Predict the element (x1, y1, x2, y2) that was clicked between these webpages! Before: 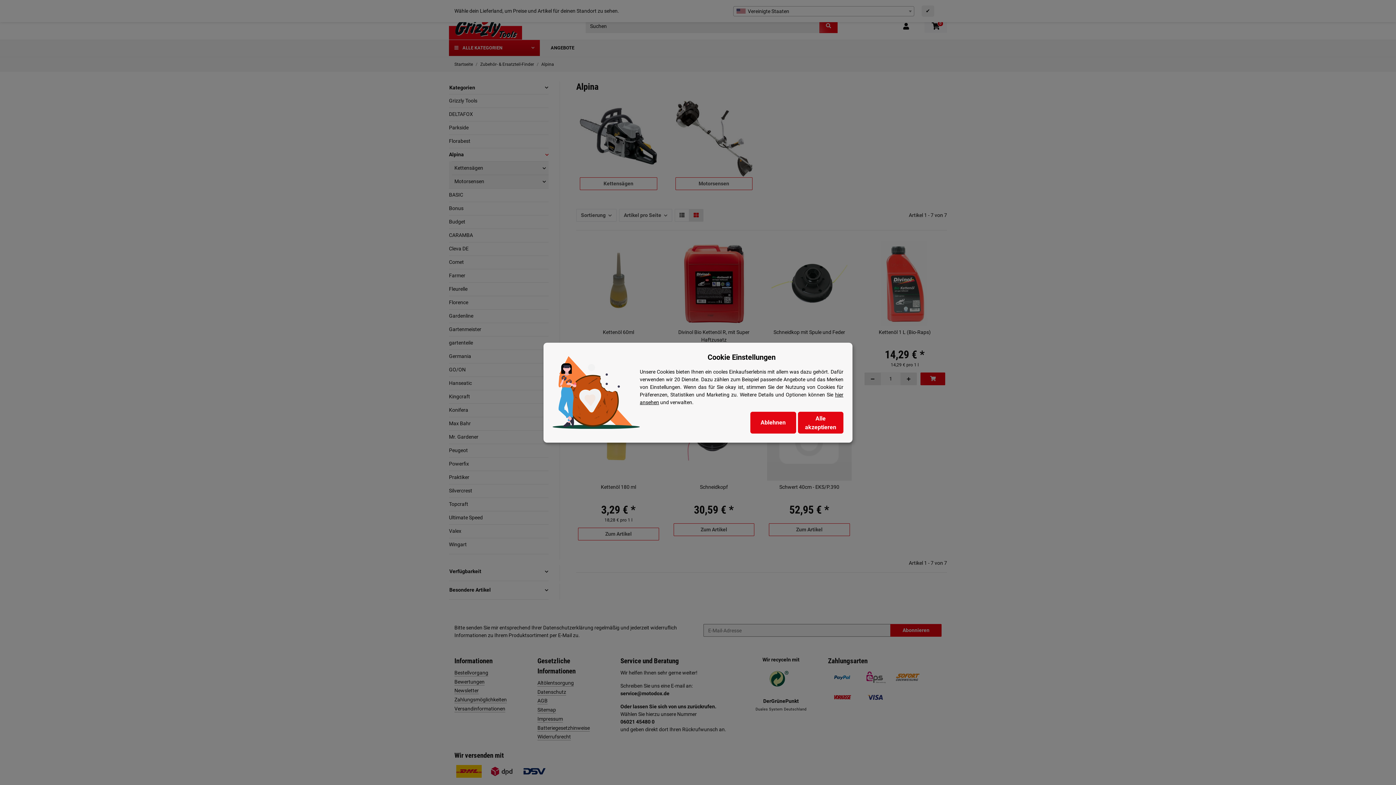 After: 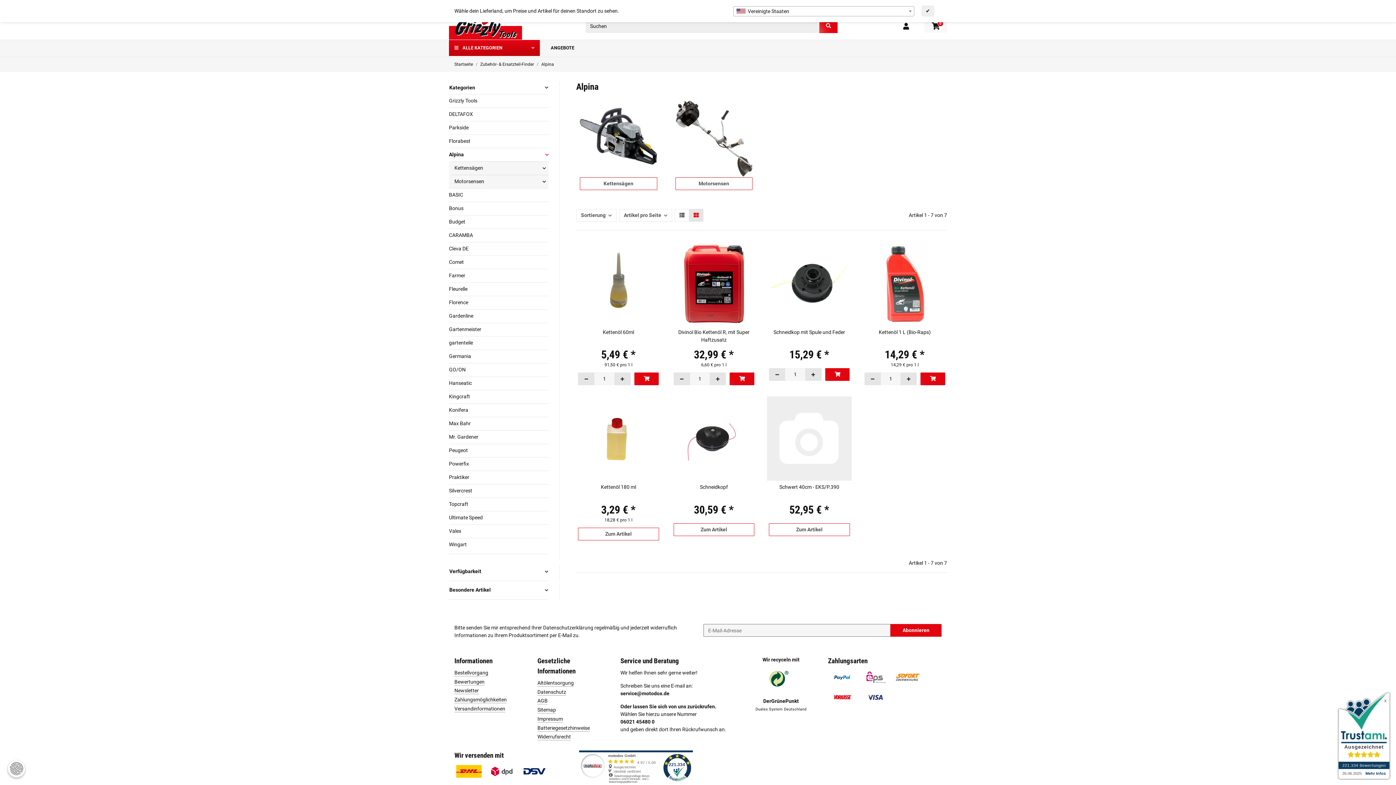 Action: bbox: (798, 411, 843, 433) label: Alle akzeptieren